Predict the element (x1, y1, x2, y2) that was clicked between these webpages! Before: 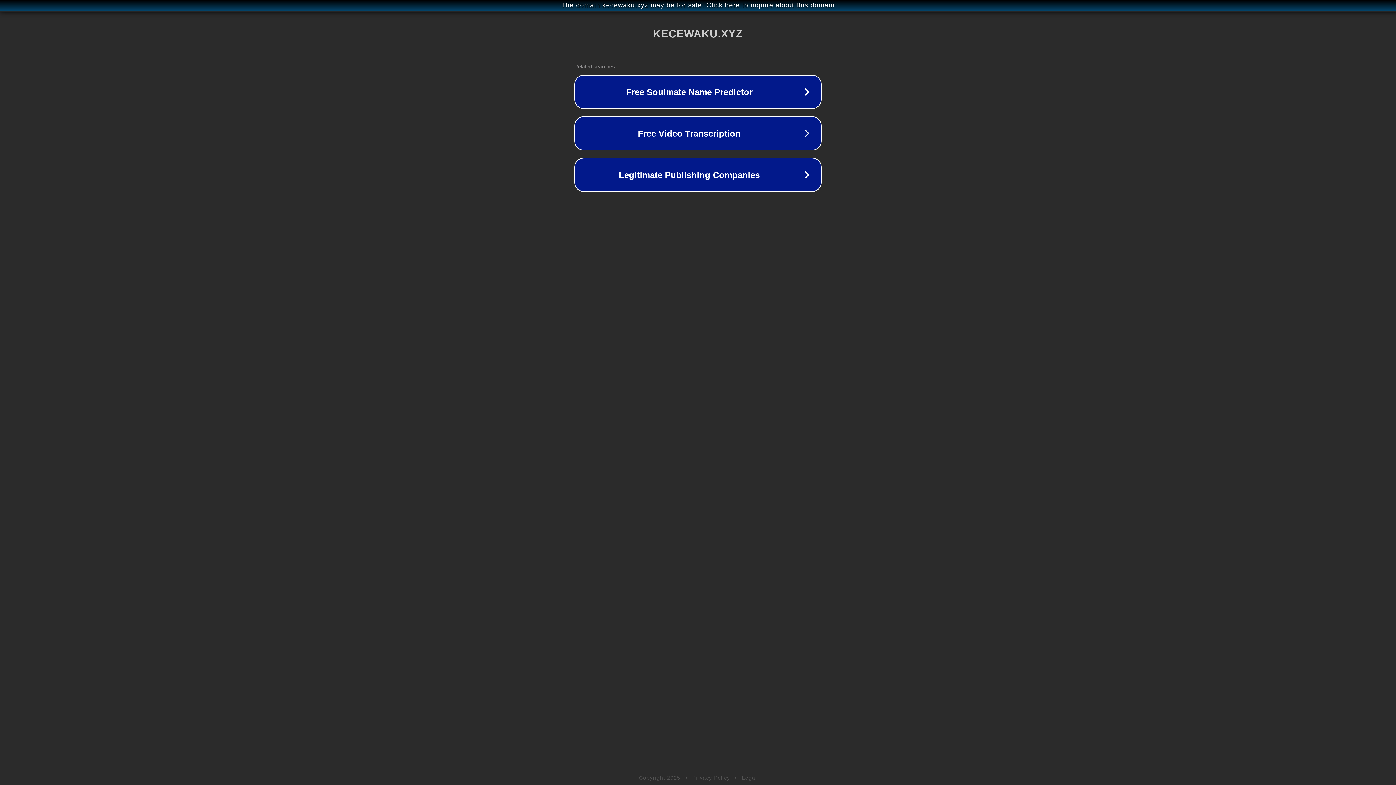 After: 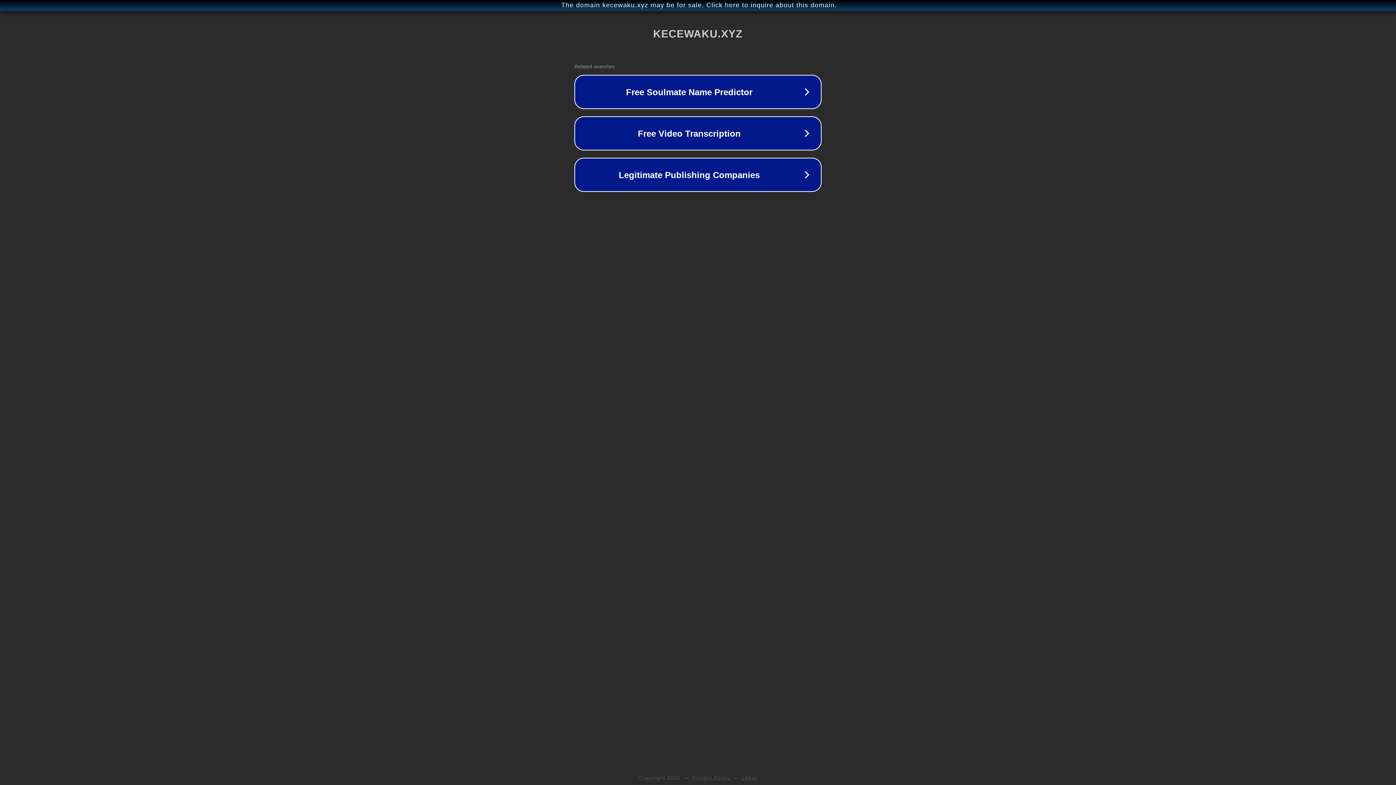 Action: bbox: (742, 775, 757, 781) label: Legal